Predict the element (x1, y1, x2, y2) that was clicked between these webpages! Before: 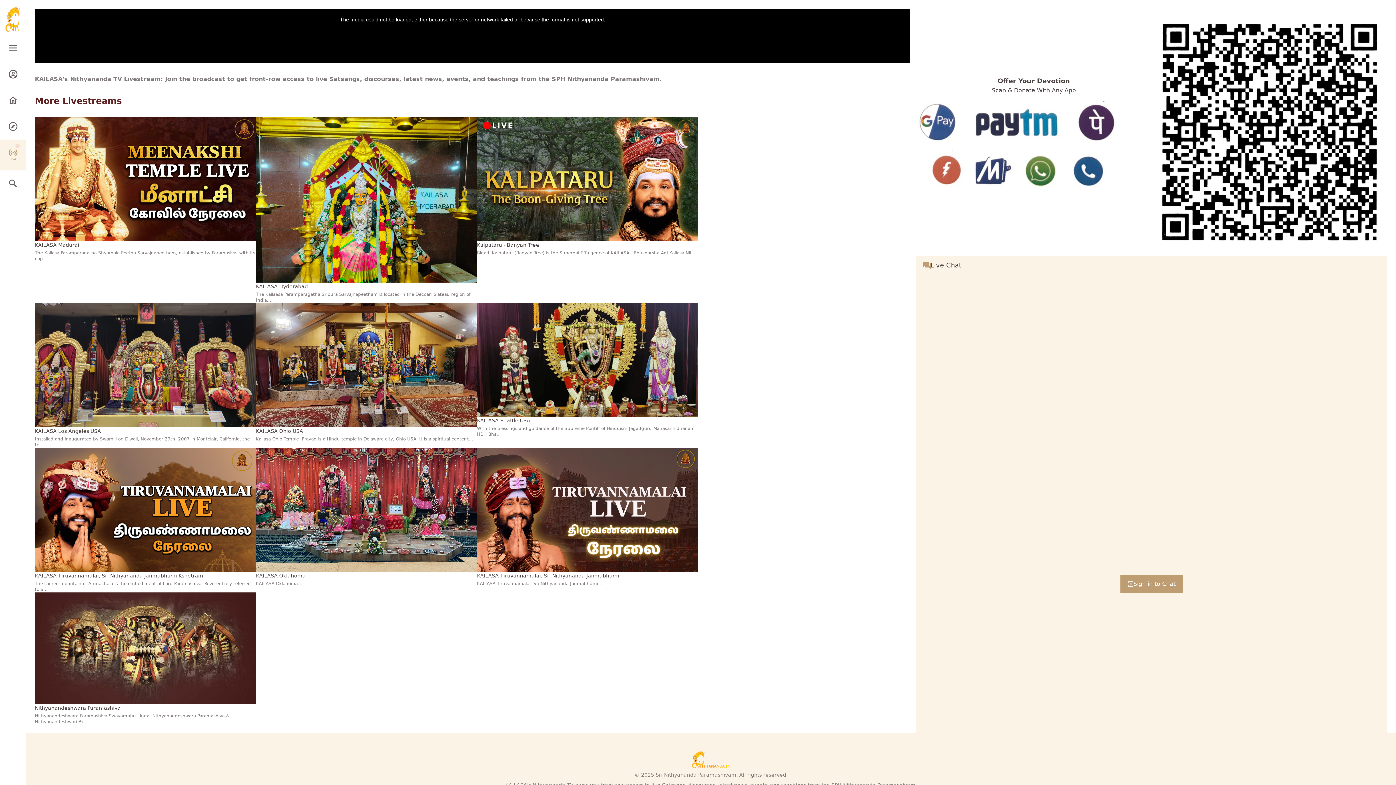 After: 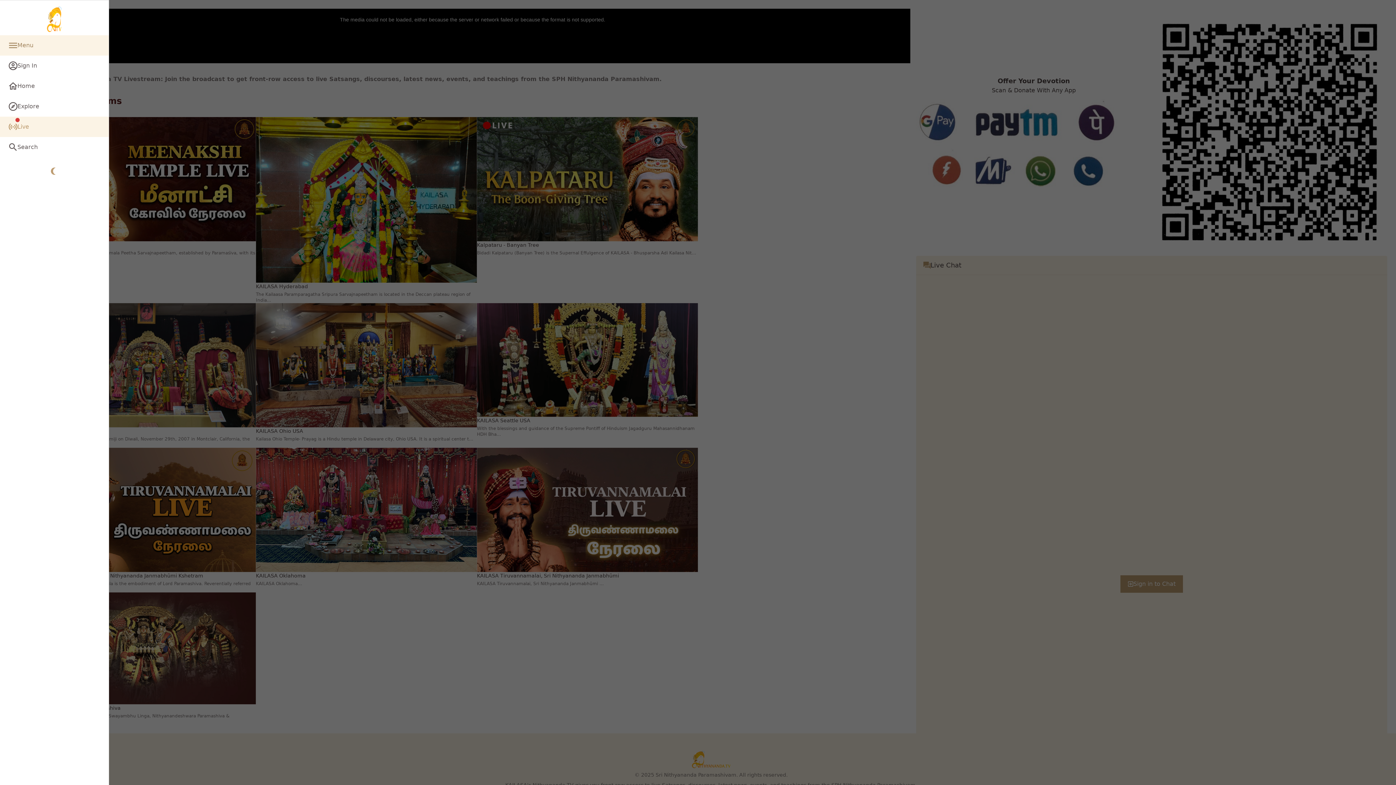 Action: bbox: (0, 34, 25, 61) label: Expand menu